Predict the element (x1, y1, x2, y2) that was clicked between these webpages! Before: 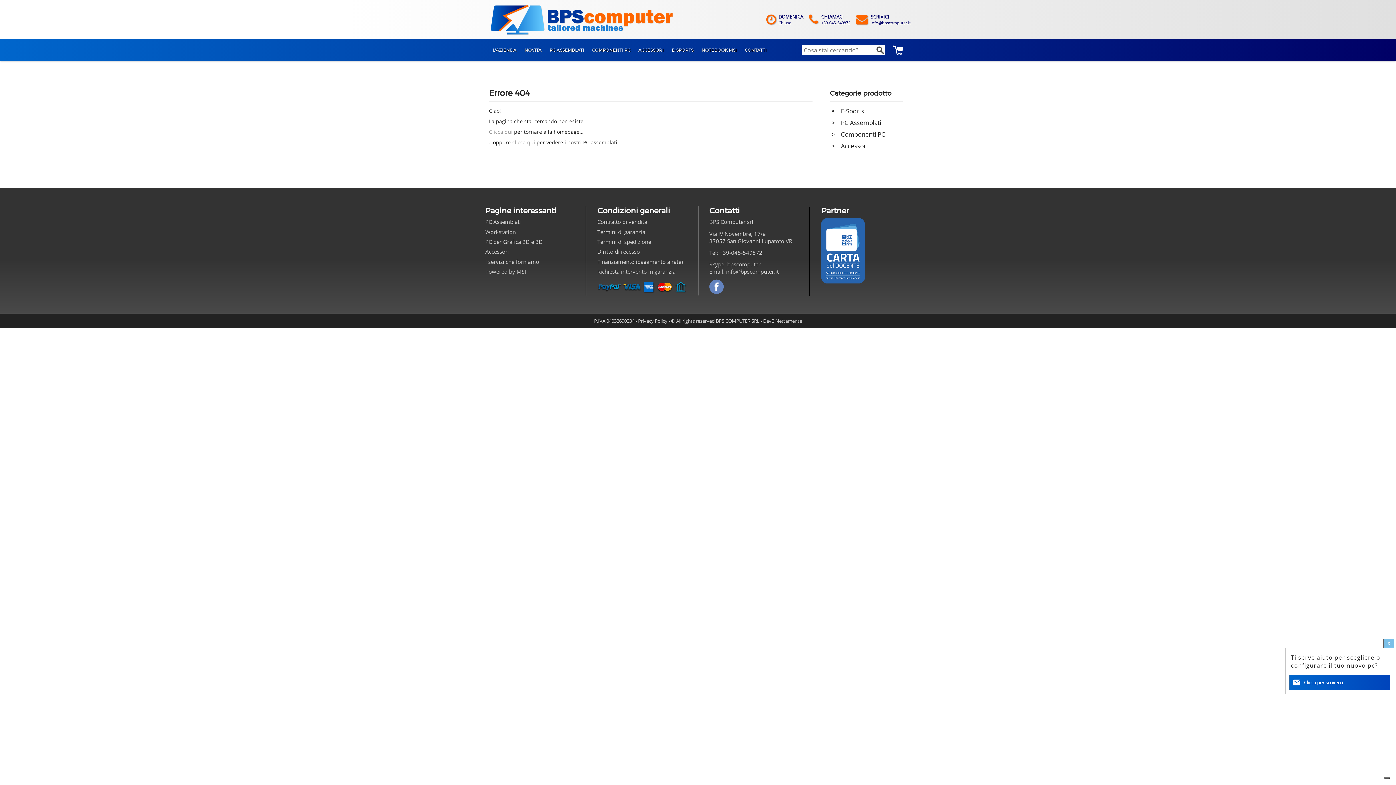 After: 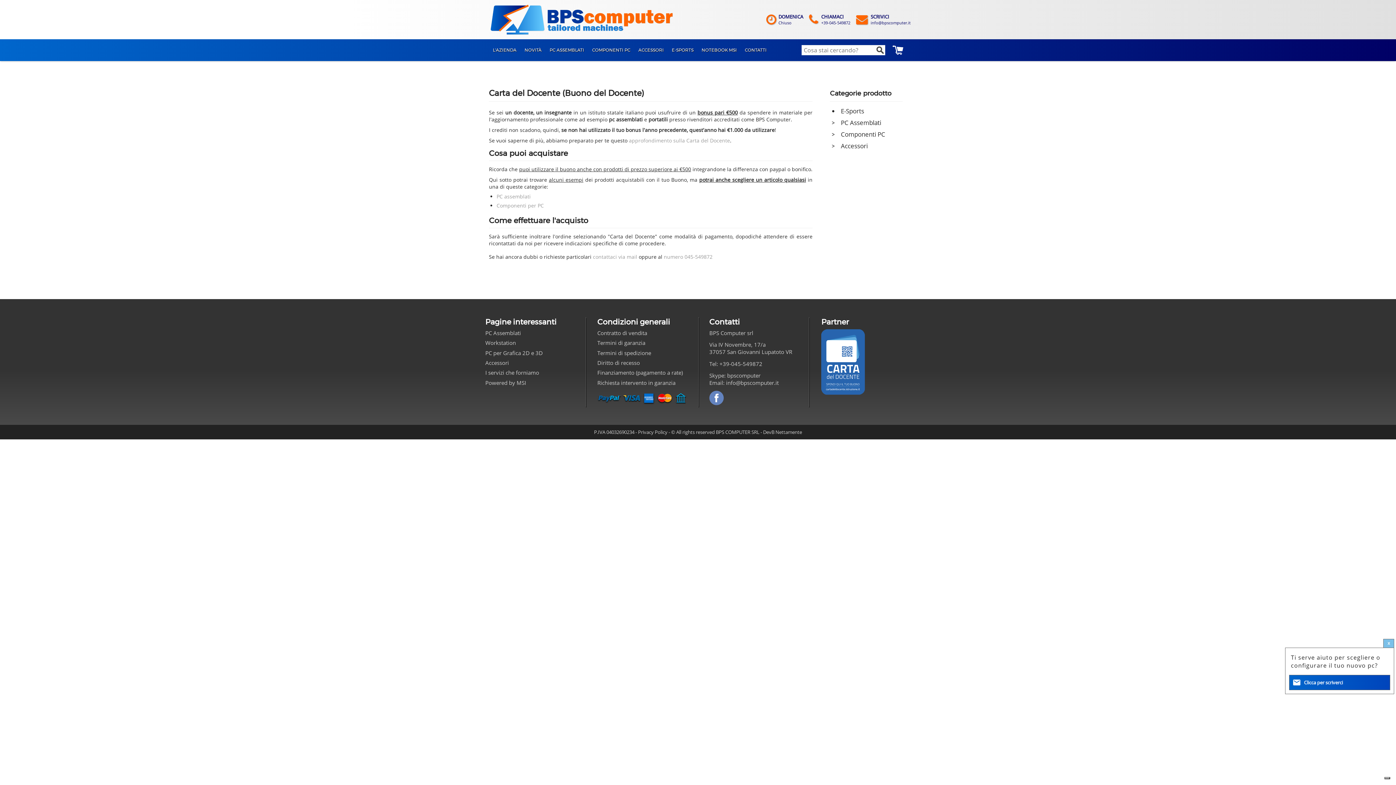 Action: bbox: (821, 218, 865, 283) label: Carta del Docente